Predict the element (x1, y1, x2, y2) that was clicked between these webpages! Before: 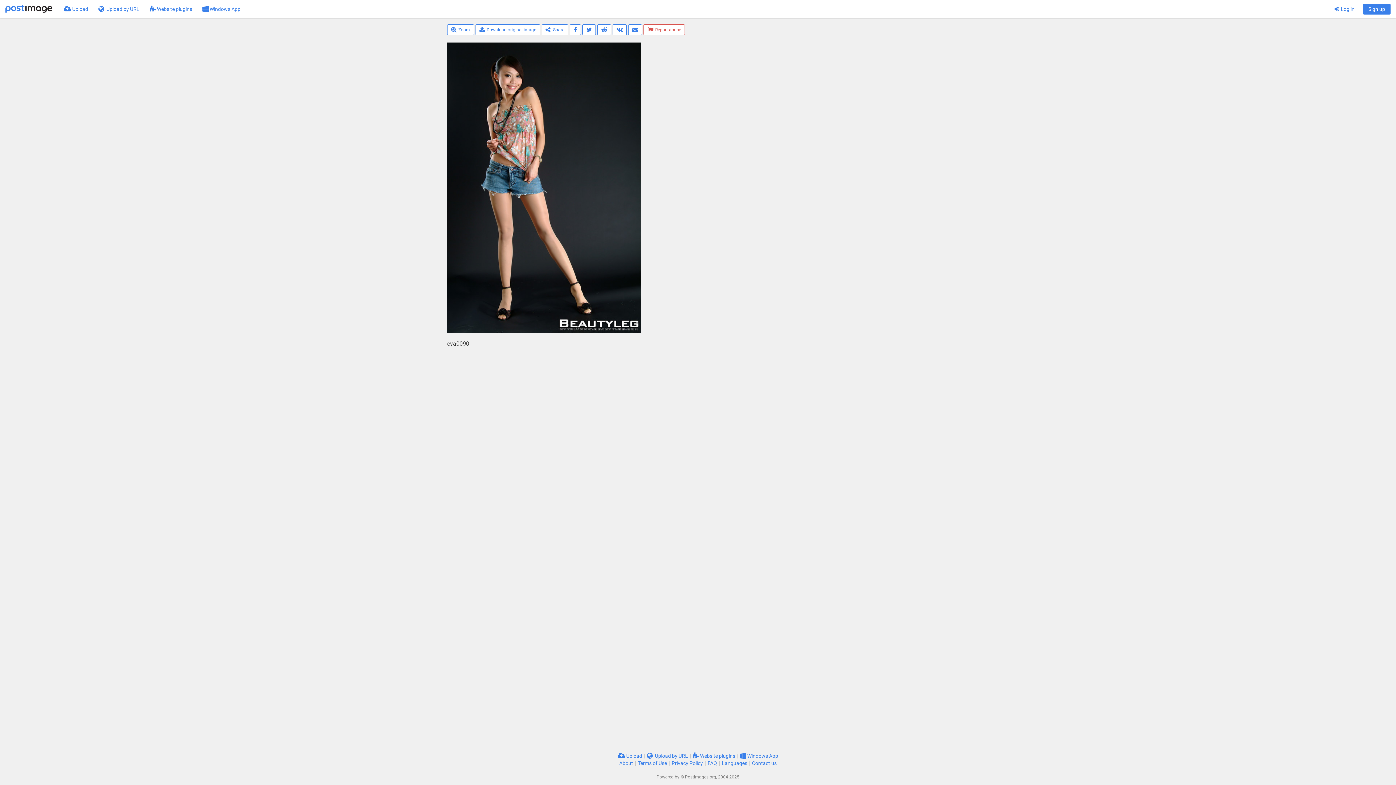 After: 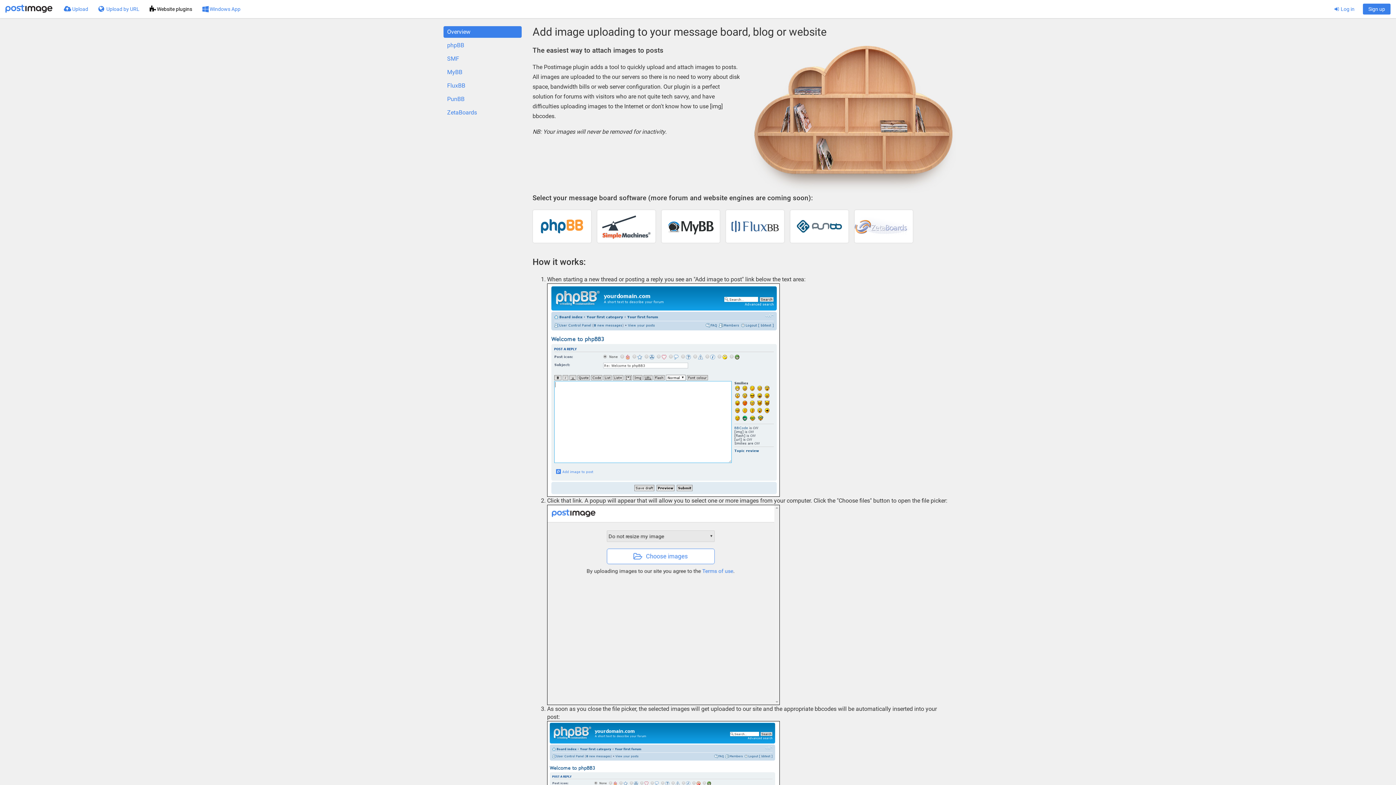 Action: label:  Website plugins bbox: (692, 753, 735, 759)